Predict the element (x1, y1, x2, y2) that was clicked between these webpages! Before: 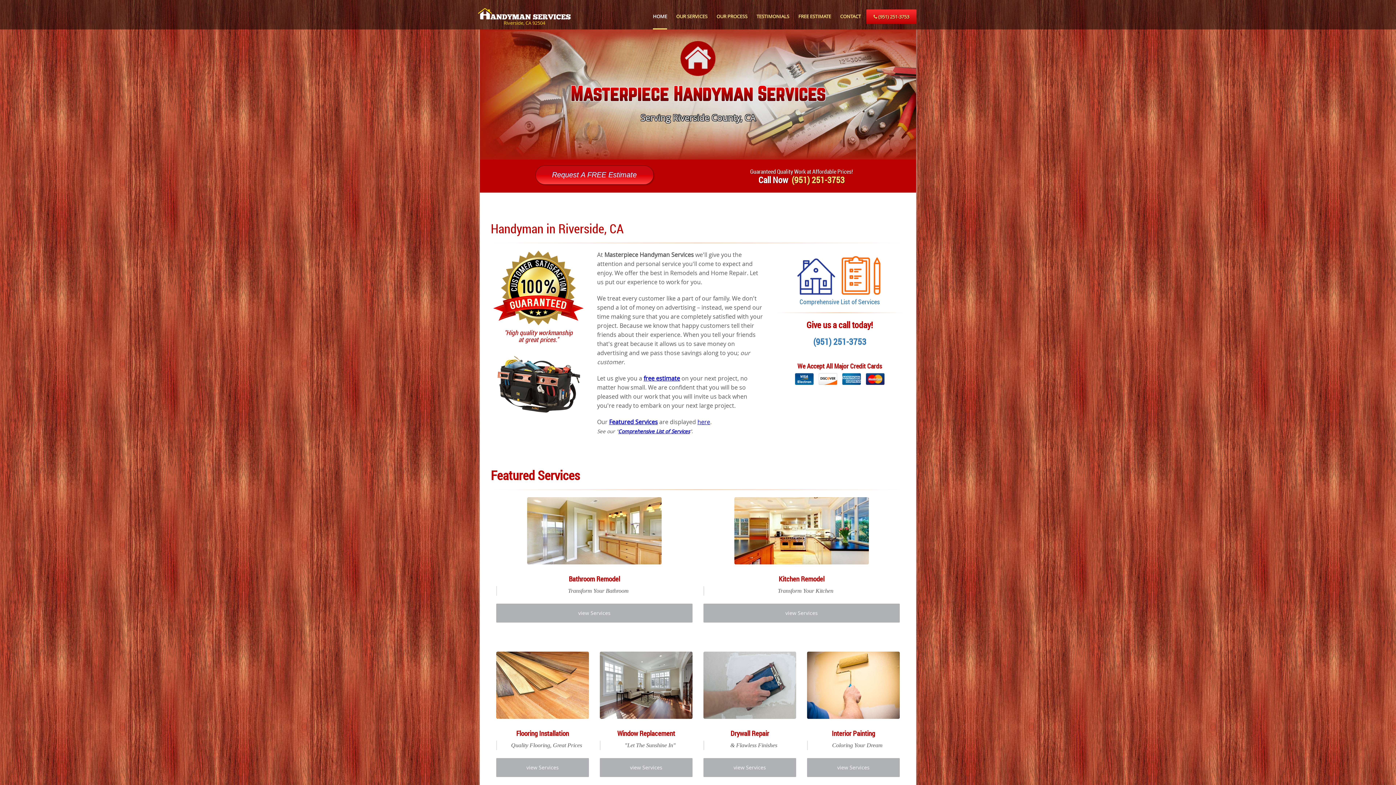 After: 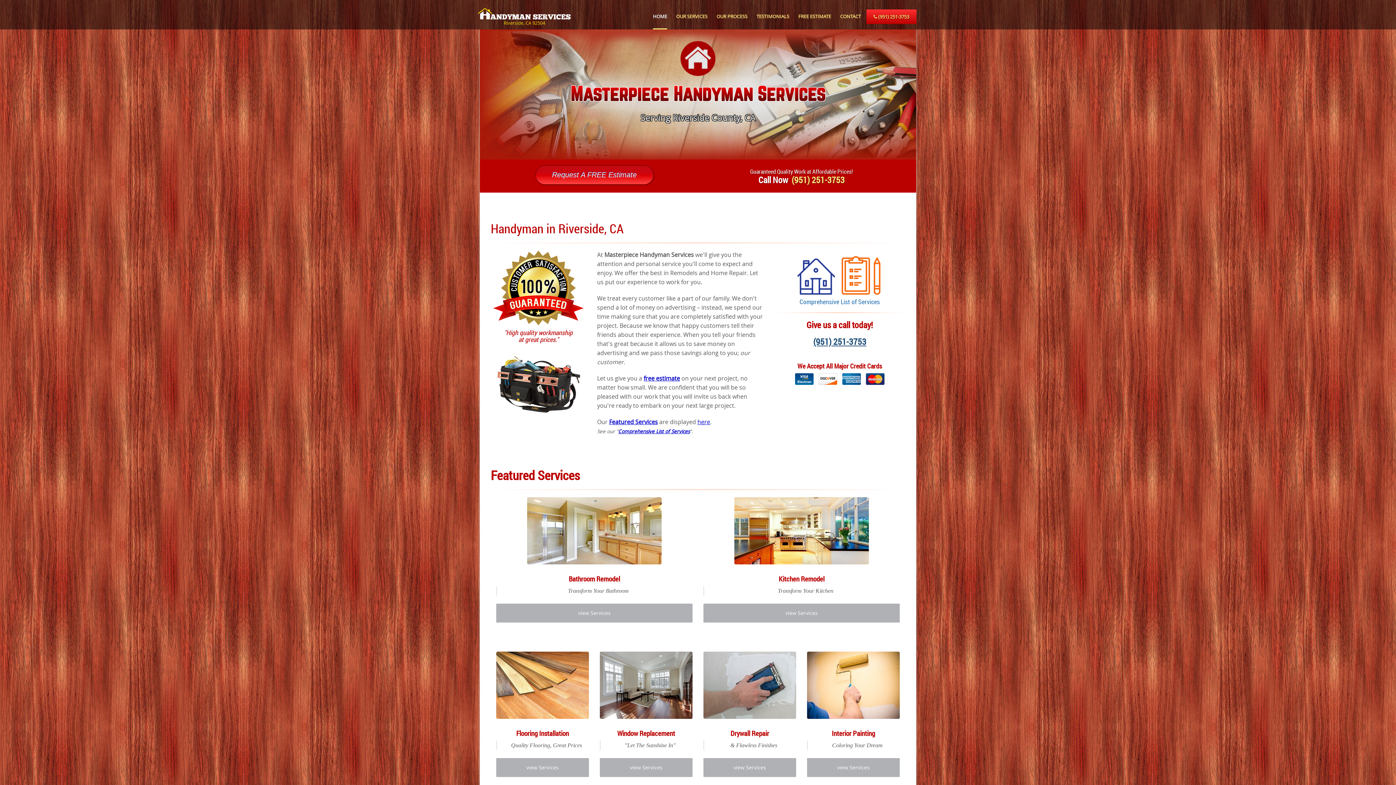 Action: label: (951) 251-3753 bbox: (813, 336, 866, 347)